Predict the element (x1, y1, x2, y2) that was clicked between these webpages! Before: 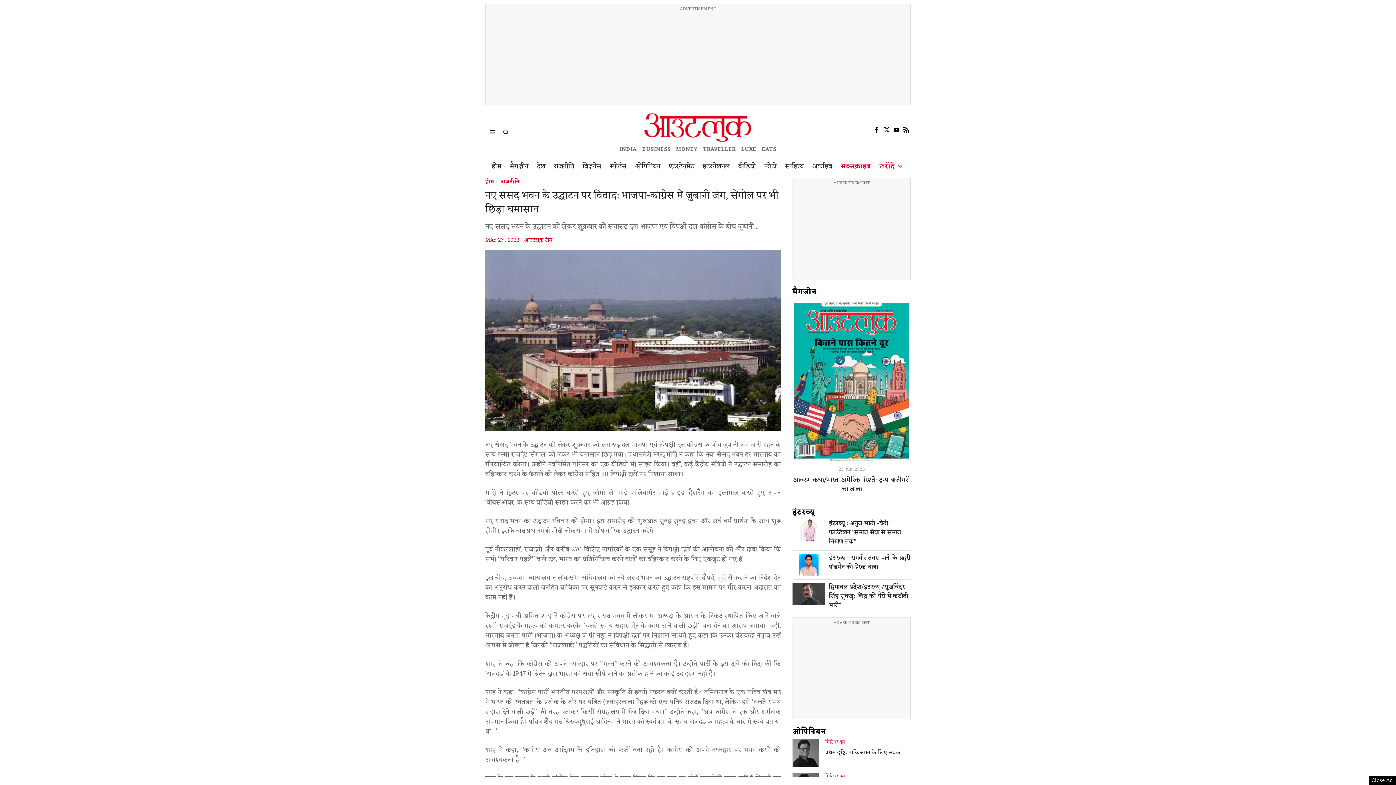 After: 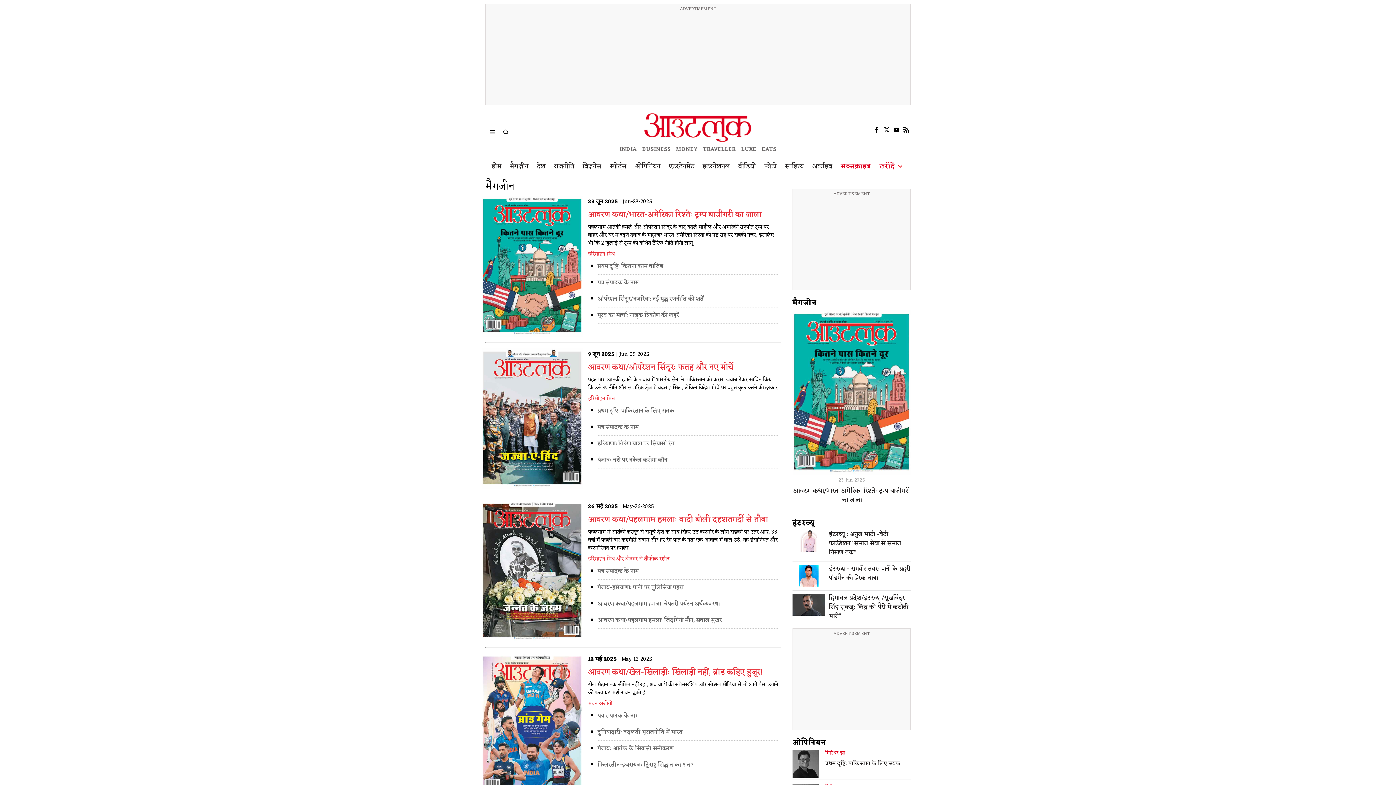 Action: bbox: (792, 285, 816, 298) label: मैगजीन